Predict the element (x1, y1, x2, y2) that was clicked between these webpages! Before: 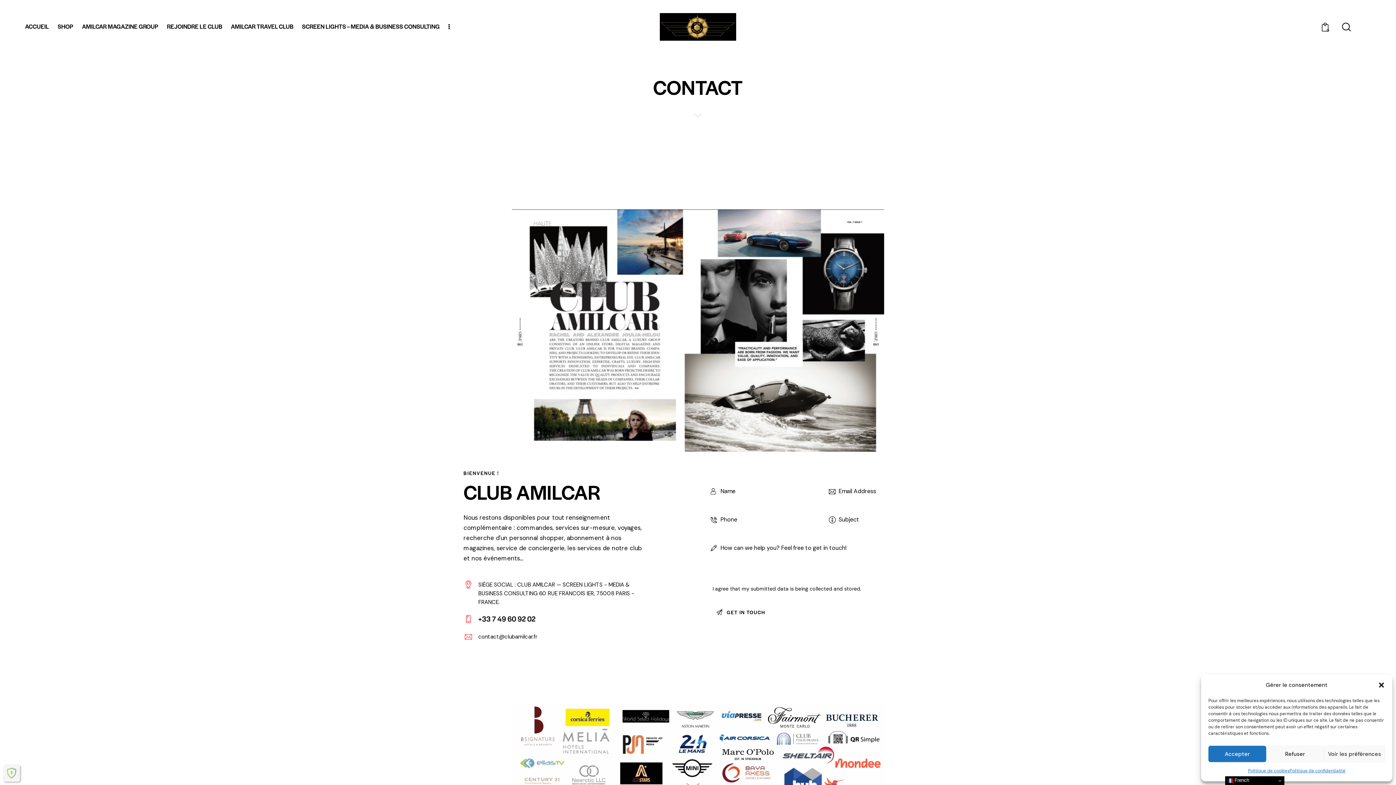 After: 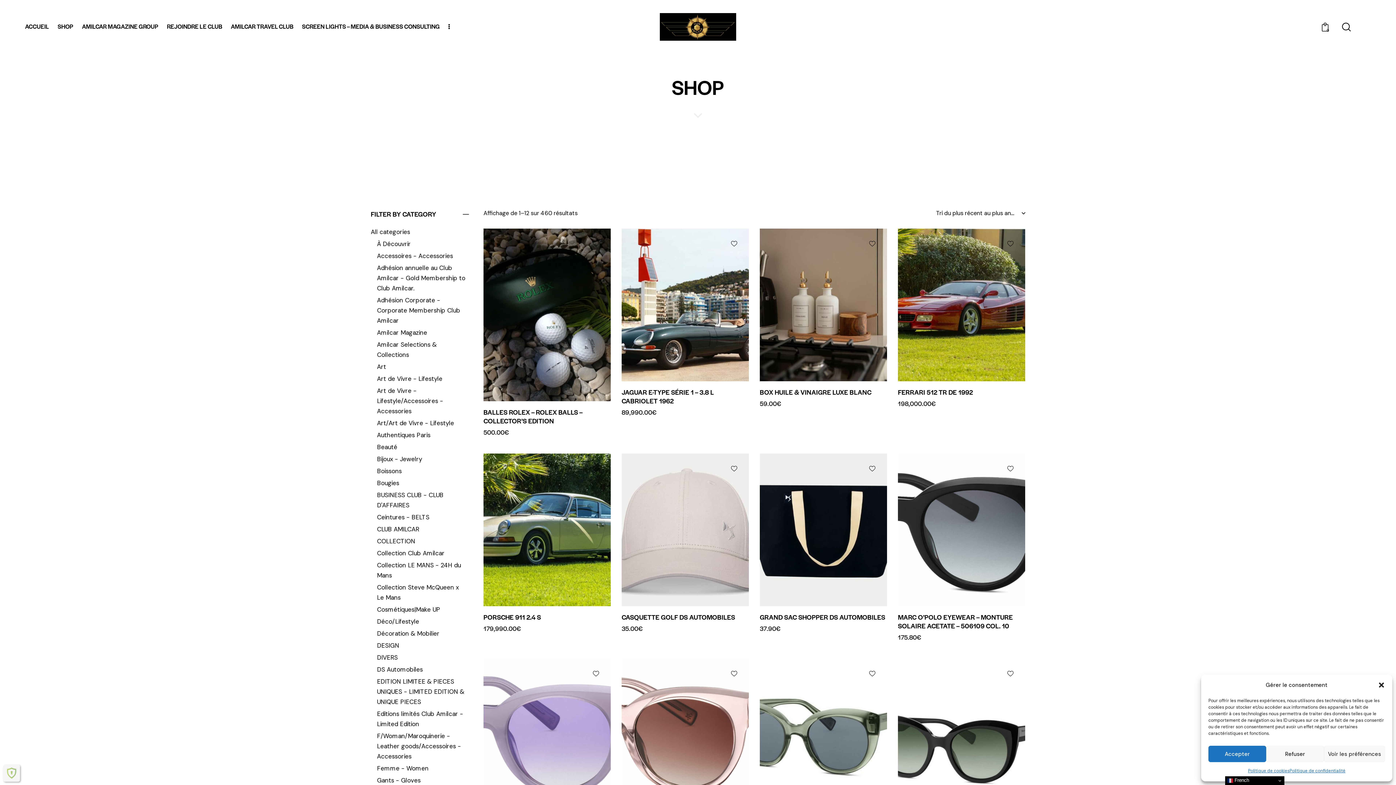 Action: bbox: (53, 17, 77, 36) label: SHOP